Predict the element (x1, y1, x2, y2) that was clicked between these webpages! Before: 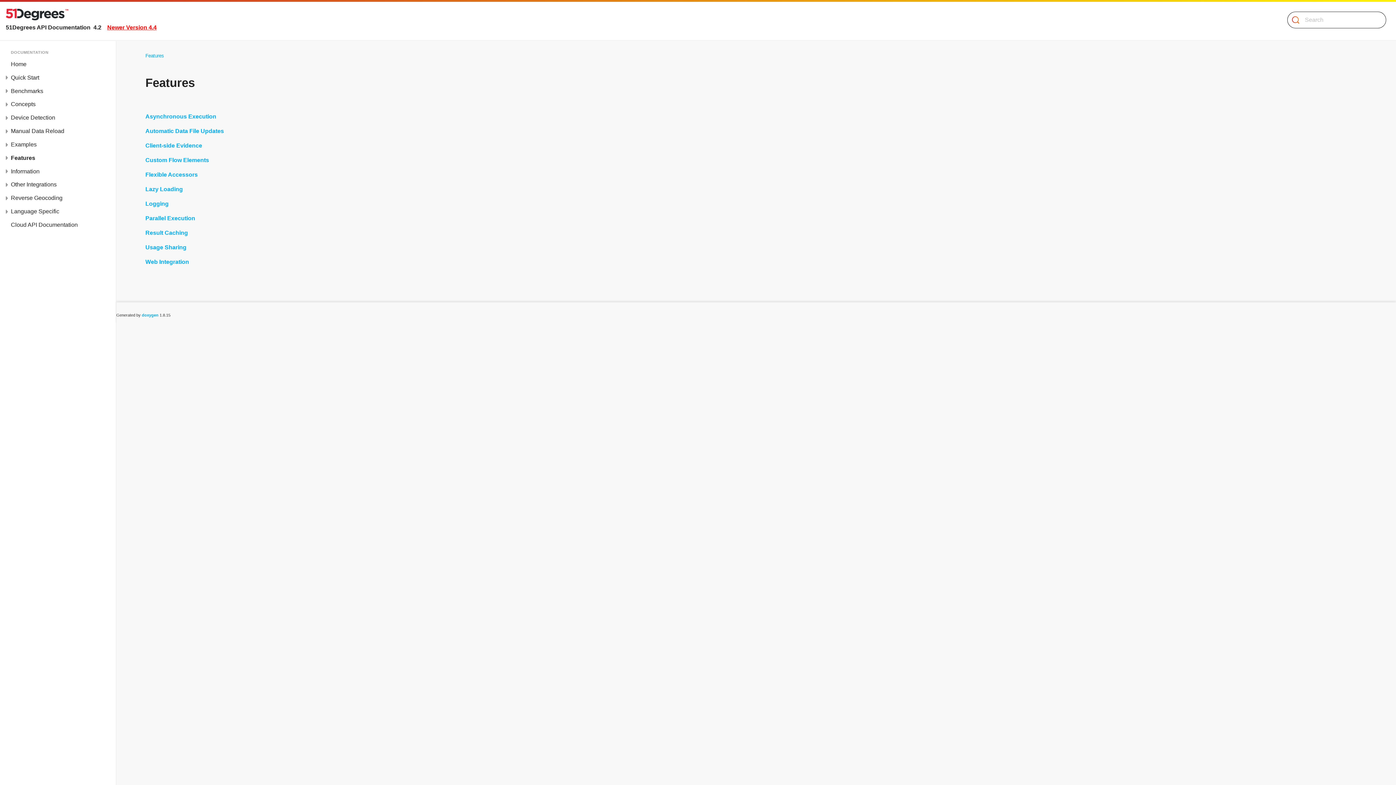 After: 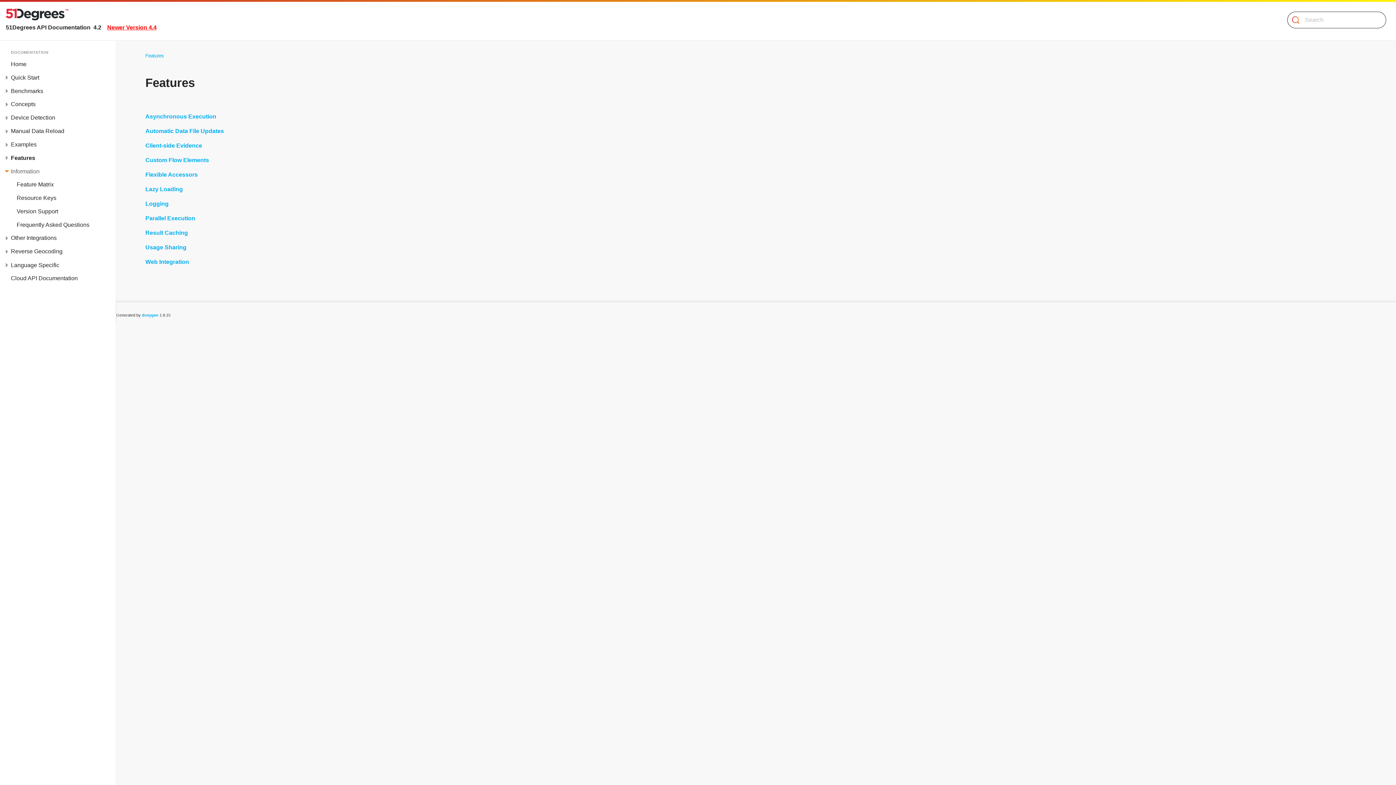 Action: label: Information bbox: (10, 164, 116, 178)